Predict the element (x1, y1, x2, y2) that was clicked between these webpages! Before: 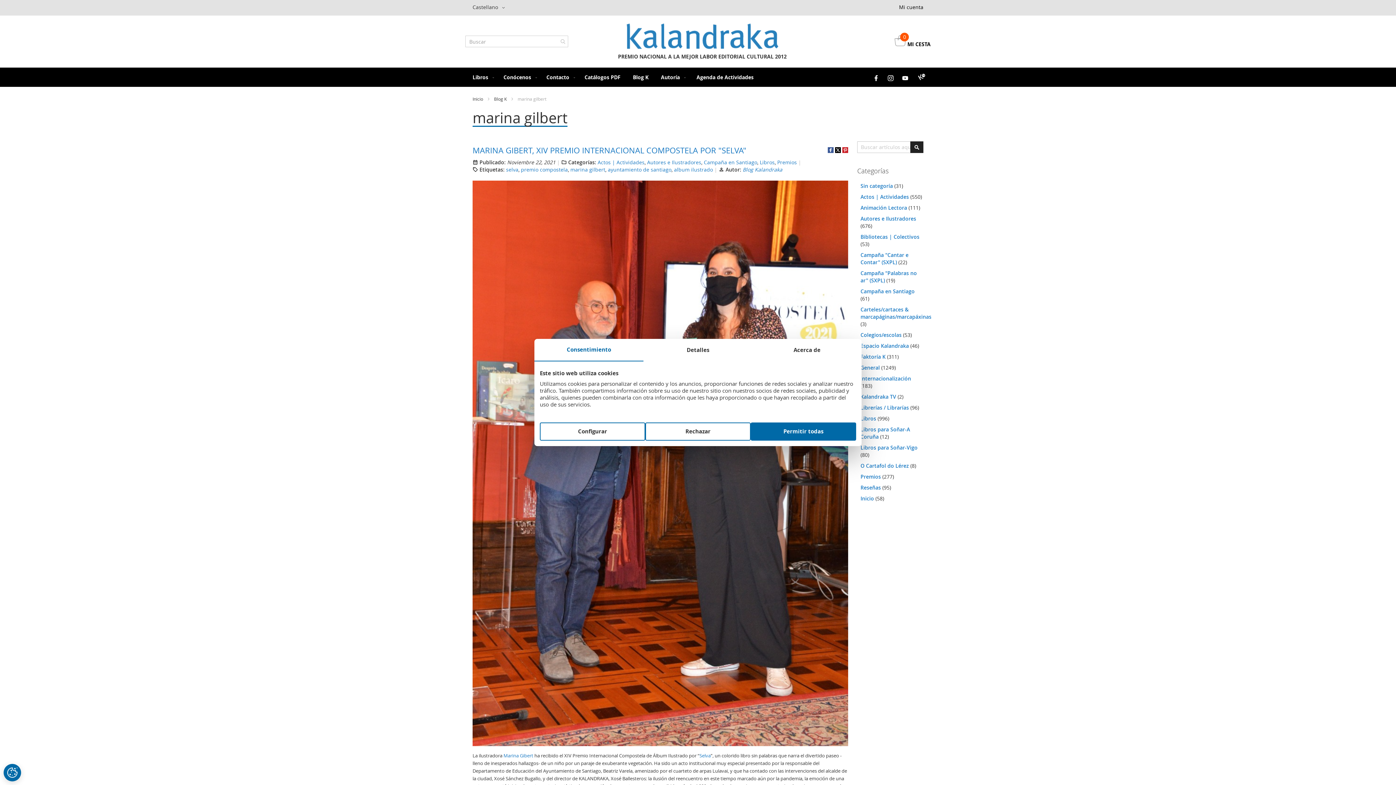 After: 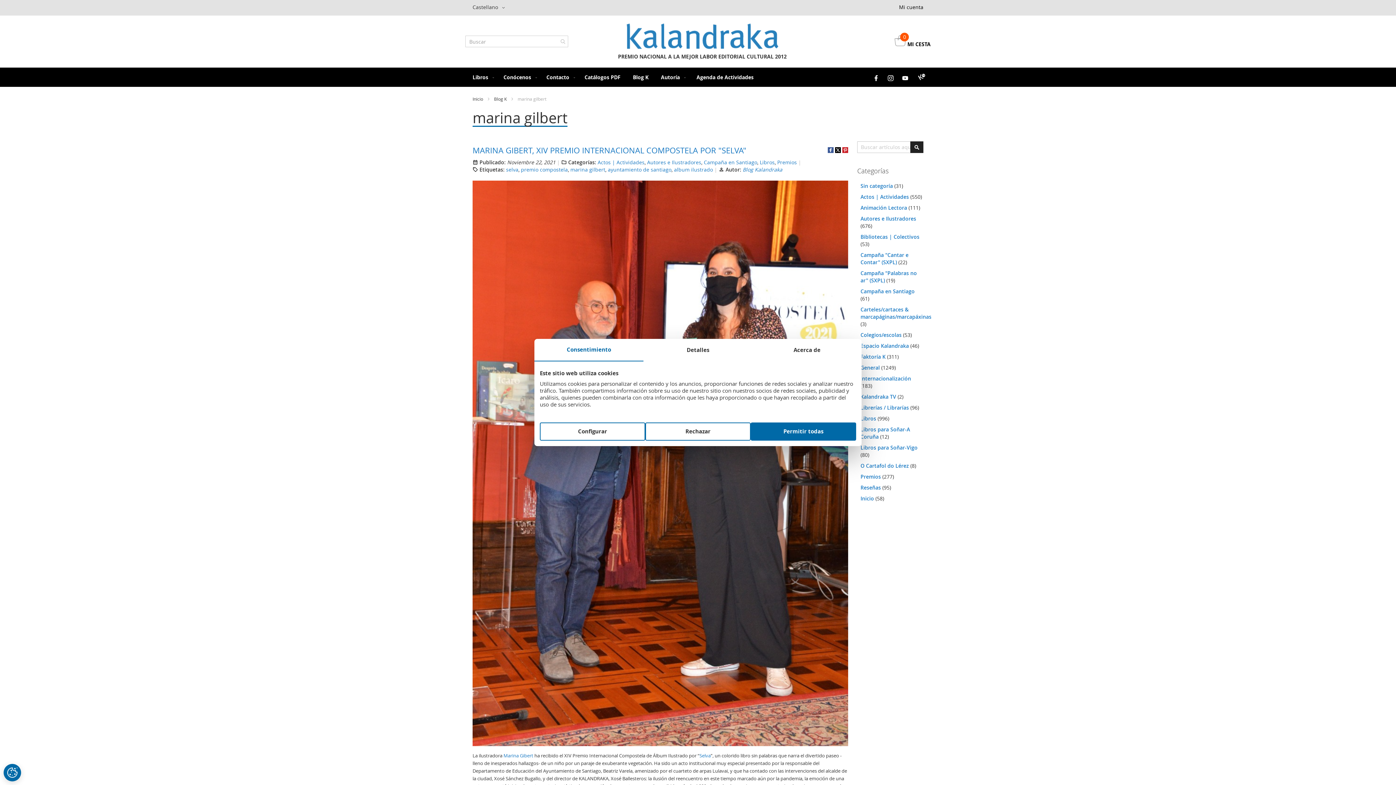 Action: bbox: (898, 73, 912, 81)